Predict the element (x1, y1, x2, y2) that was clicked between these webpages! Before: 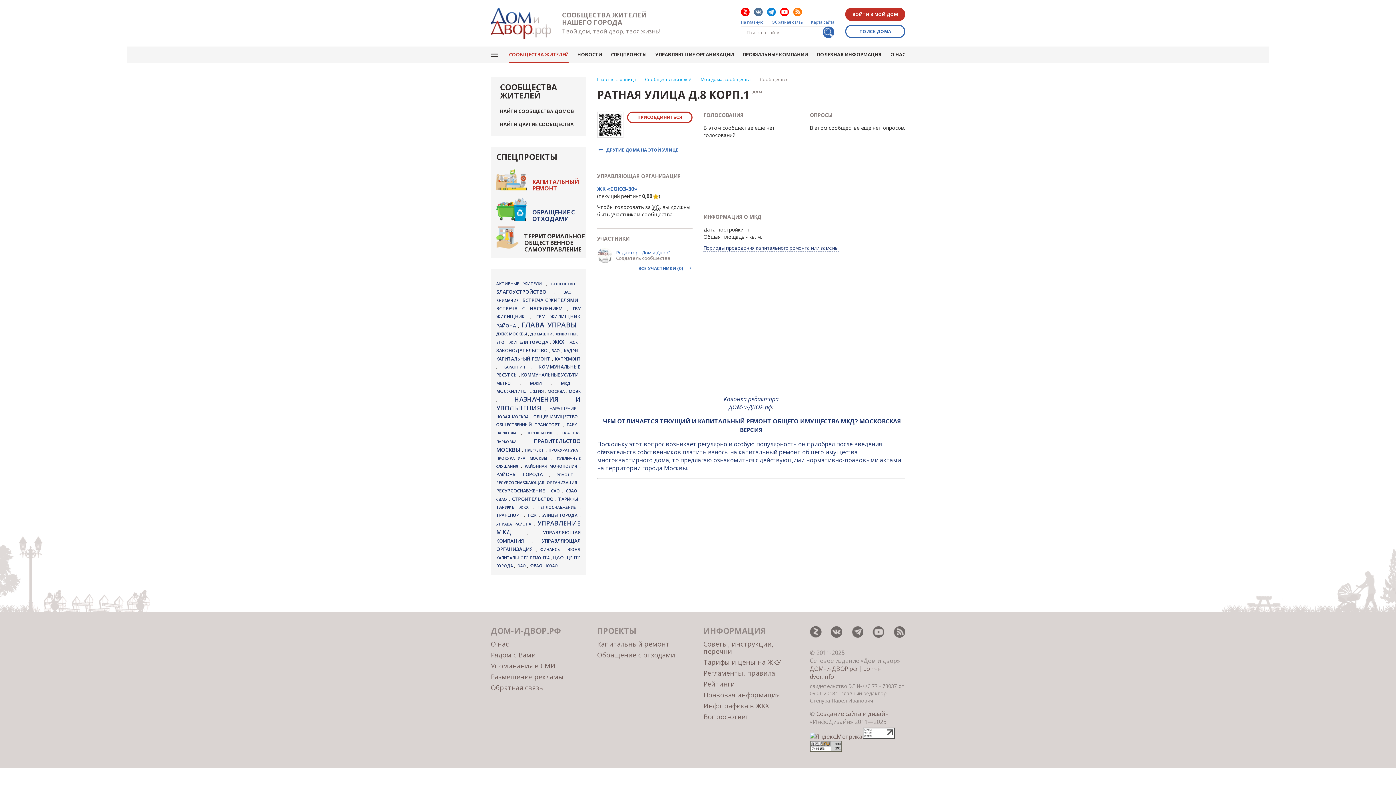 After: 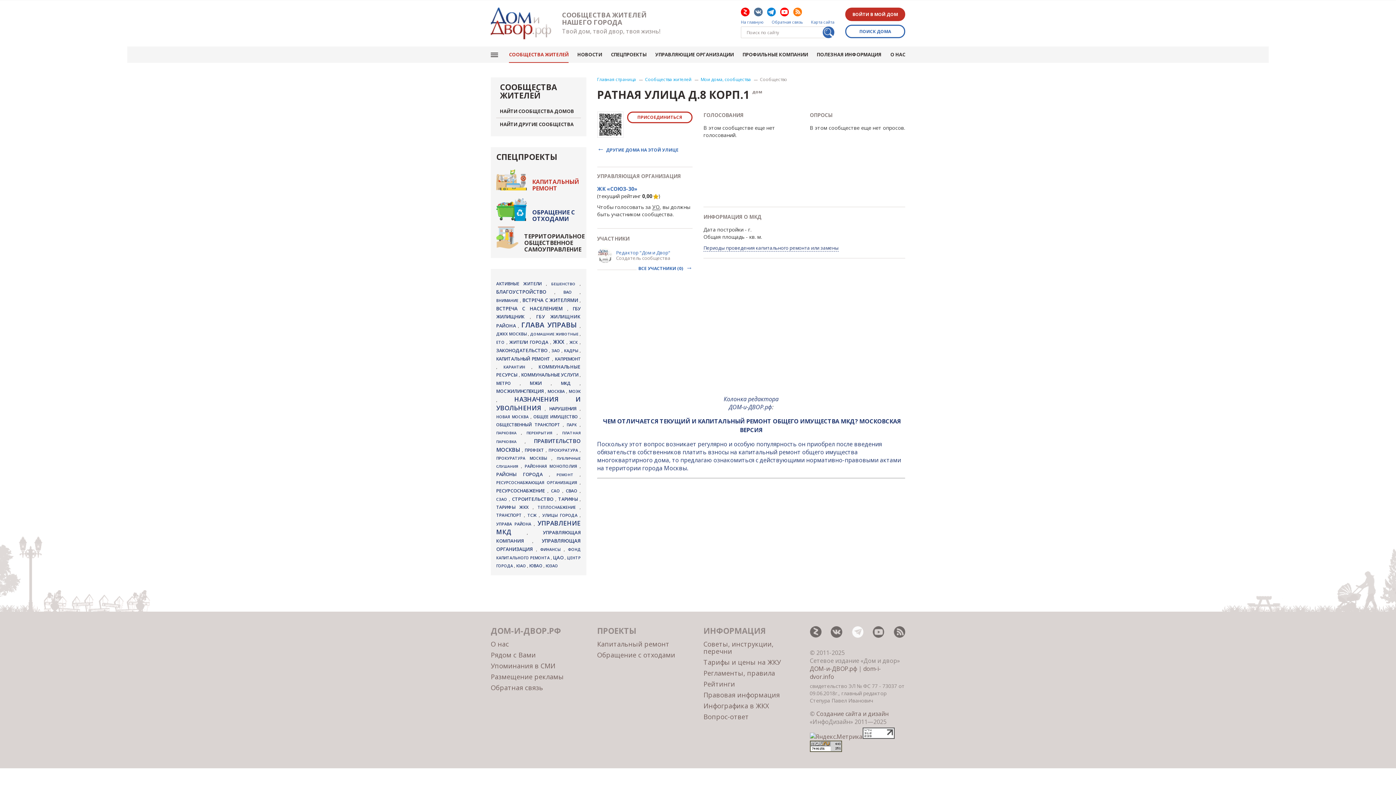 Action: bbox: (851, 626, 863, 638)